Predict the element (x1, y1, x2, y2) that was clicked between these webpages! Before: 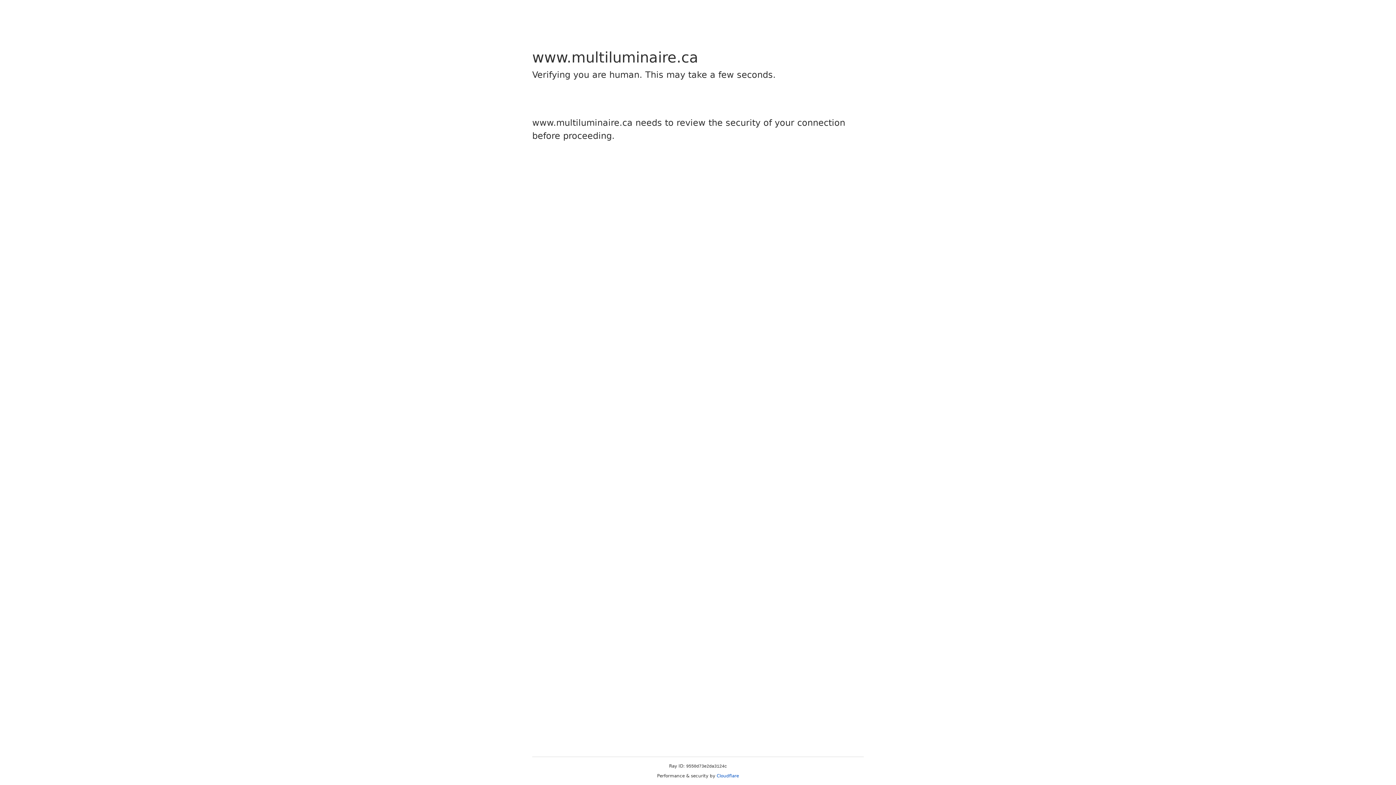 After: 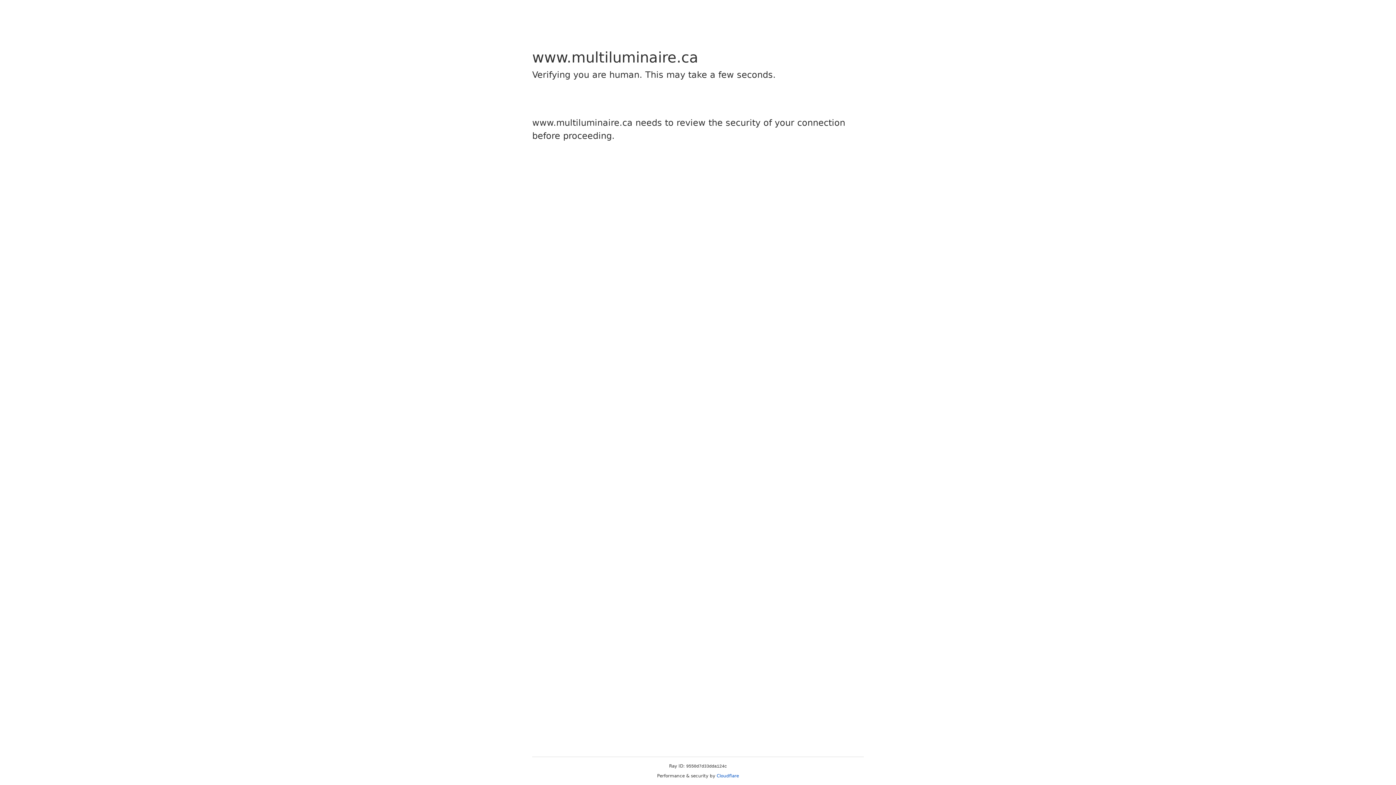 Action: bbox: (716, 773, 739, 778) label: Cloudflare